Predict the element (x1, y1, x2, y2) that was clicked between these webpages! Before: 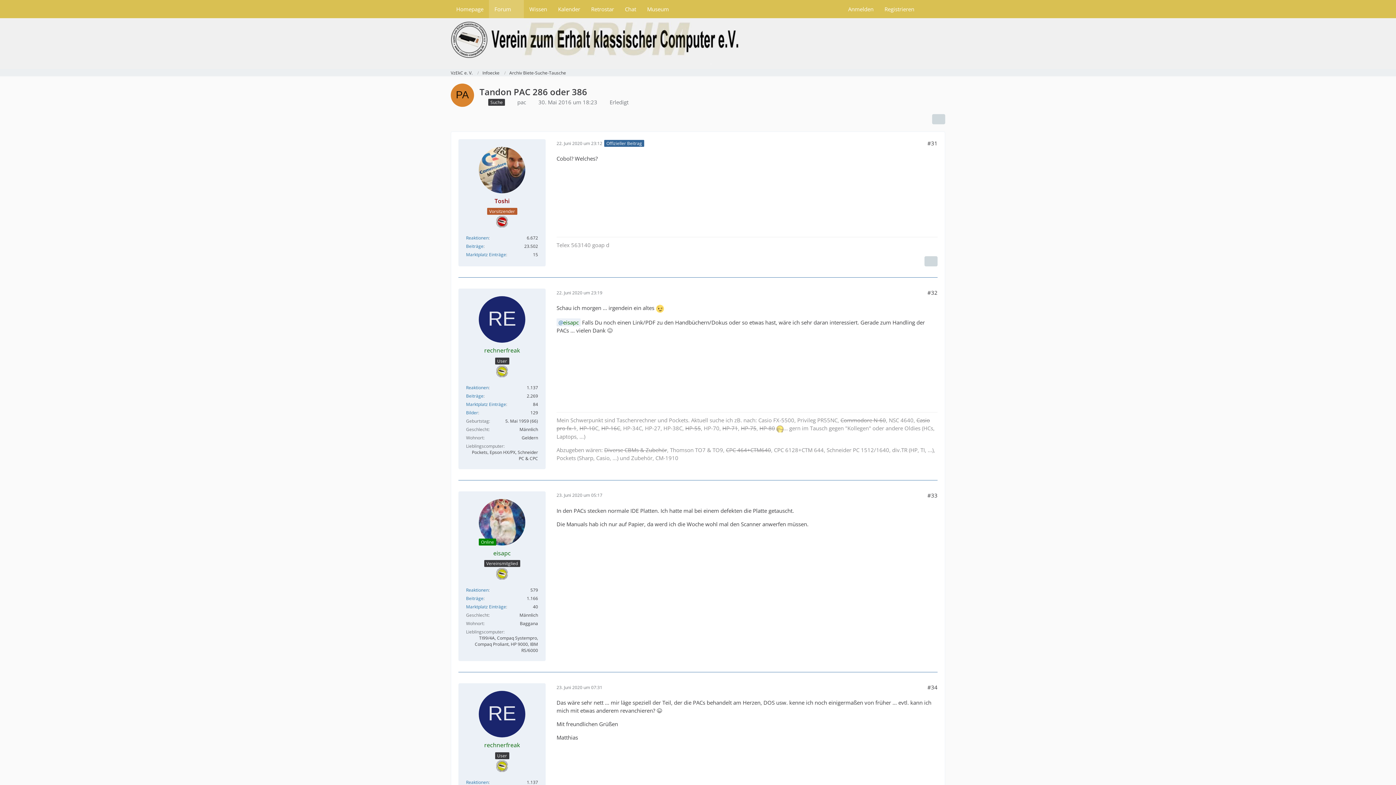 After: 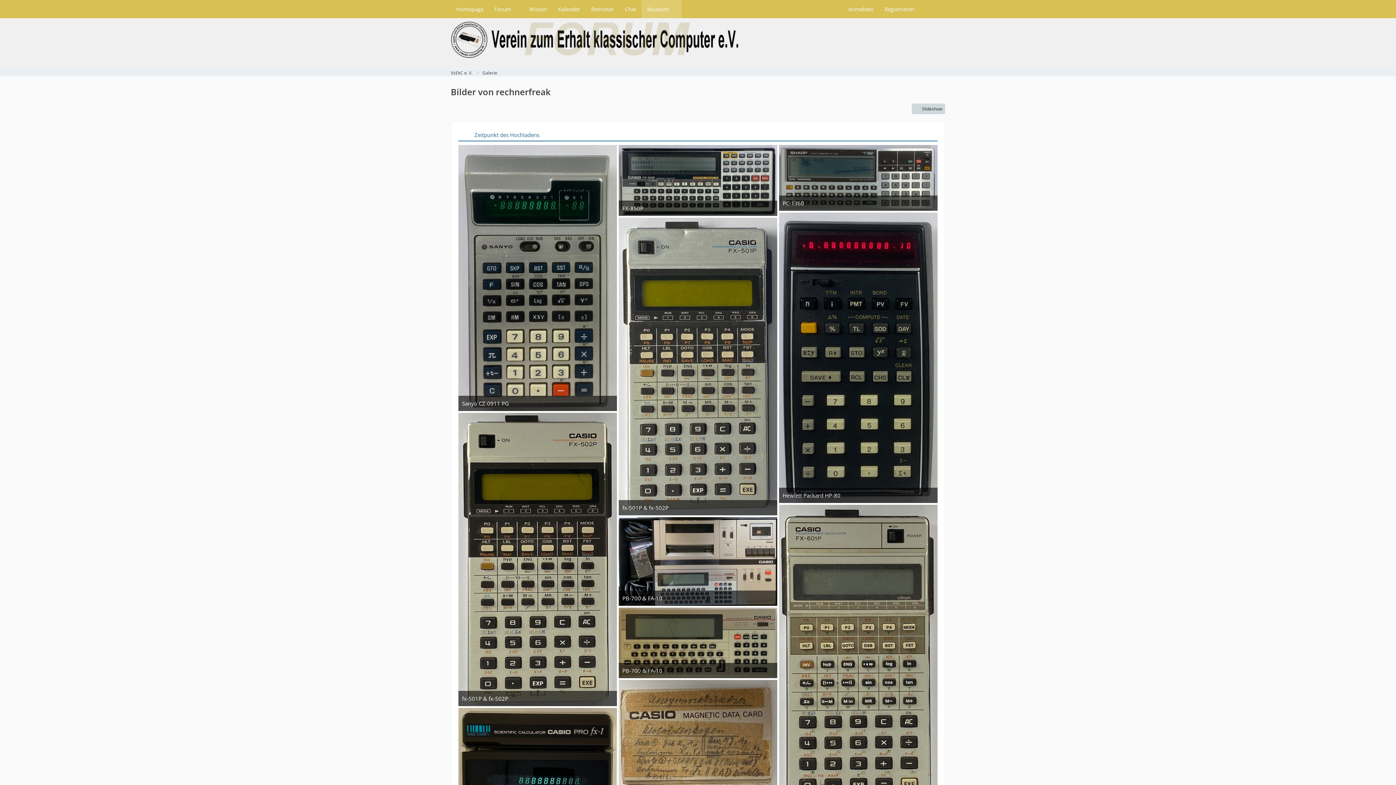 Action: bbox: (466, 409, 478, 415) label: Bilder